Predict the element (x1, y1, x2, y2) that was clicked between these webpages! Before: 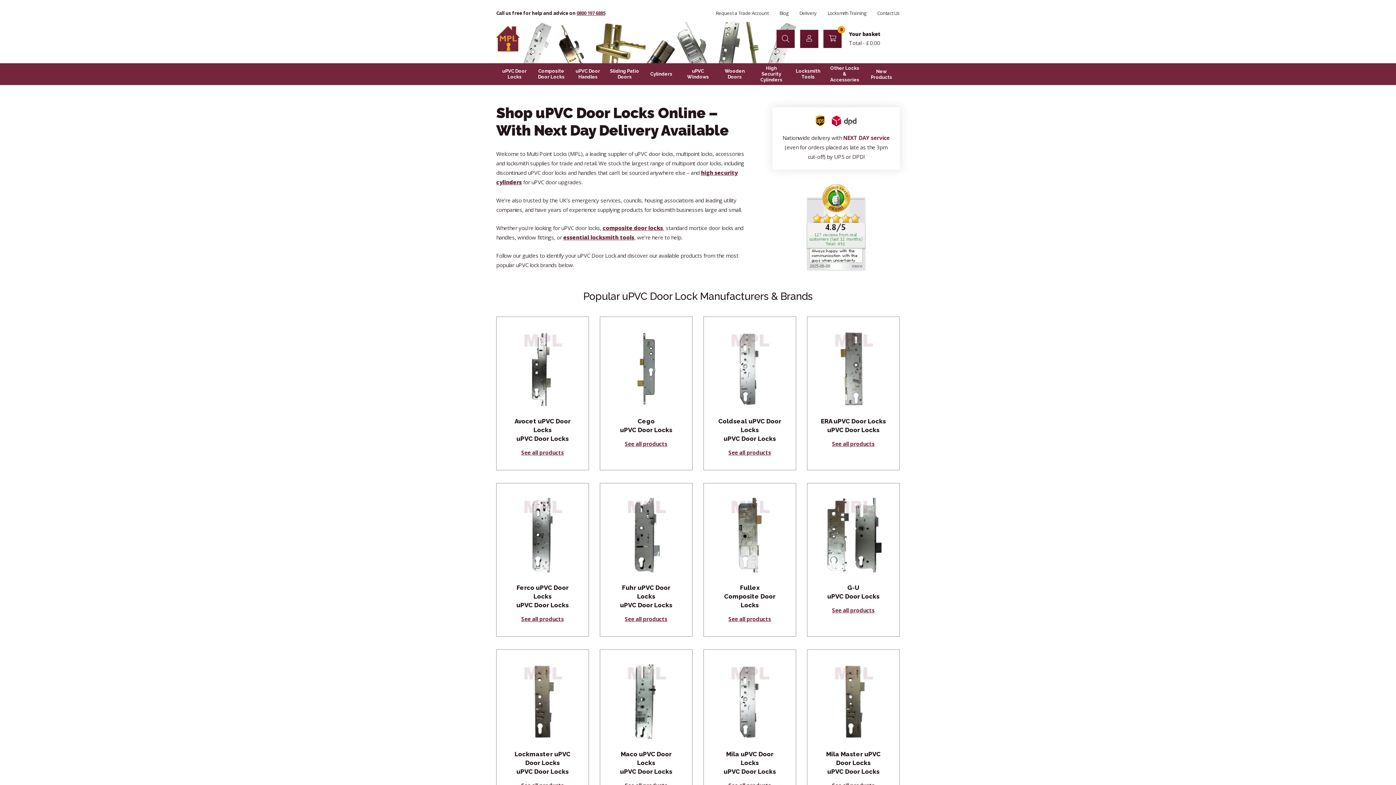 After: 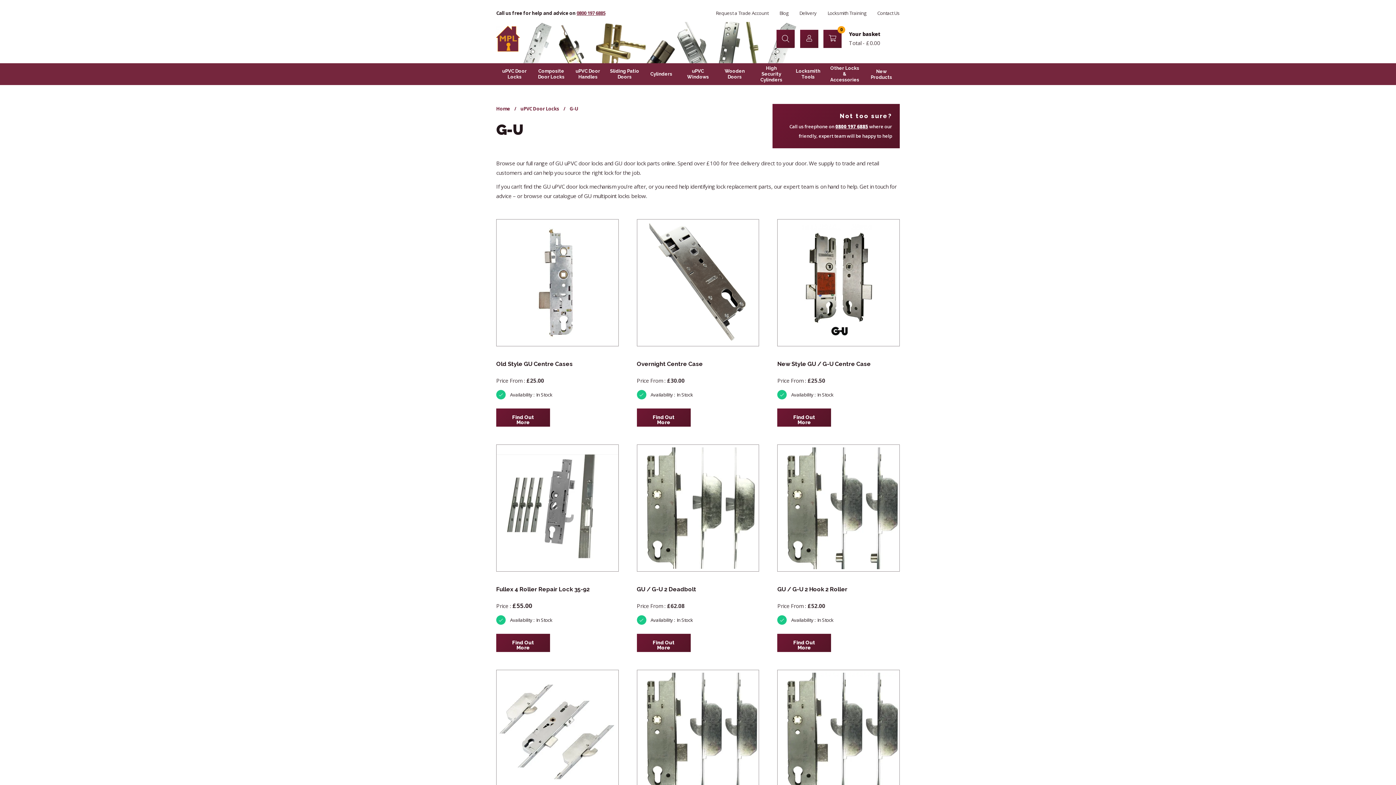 Action: bbox: (807, 483, 900, 637) label: G-U
uPVC Door Locks
See all products